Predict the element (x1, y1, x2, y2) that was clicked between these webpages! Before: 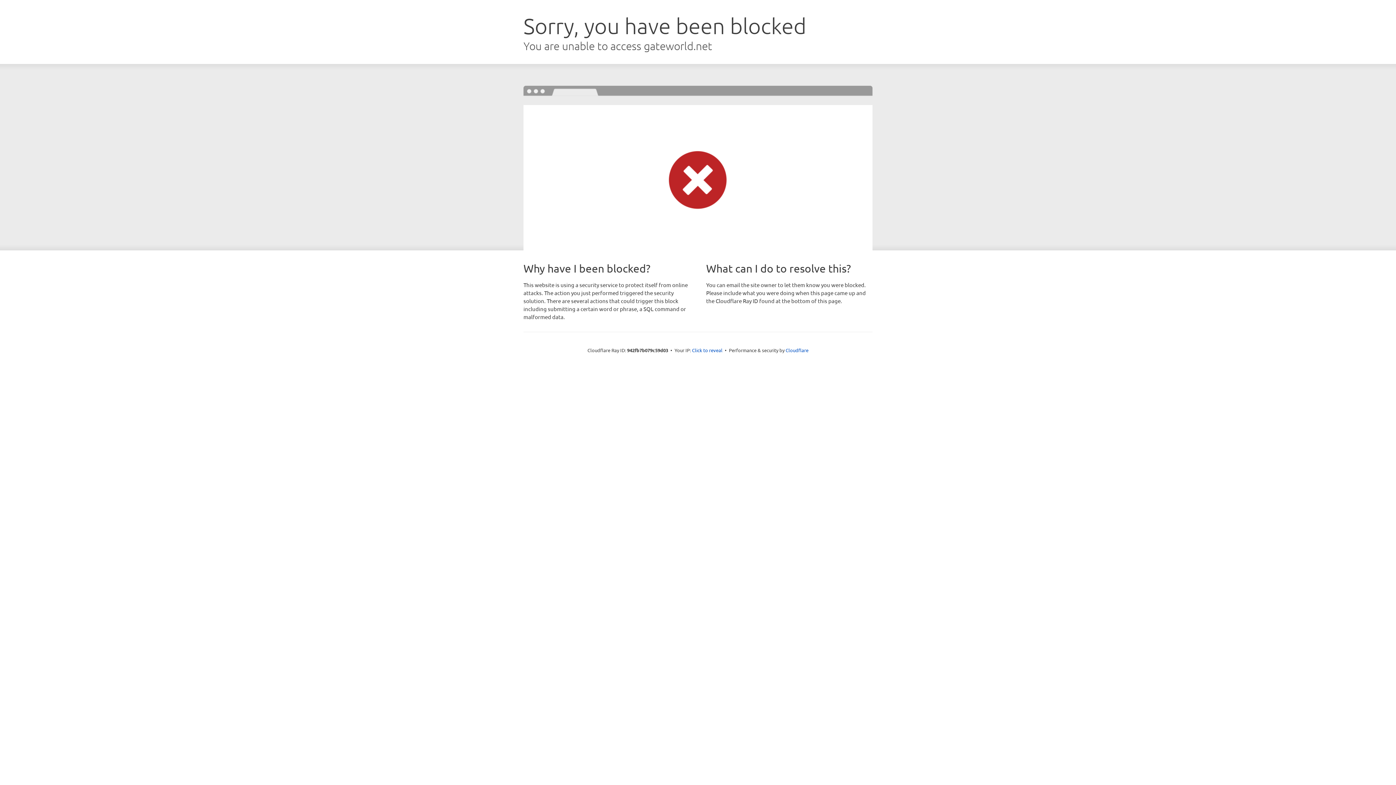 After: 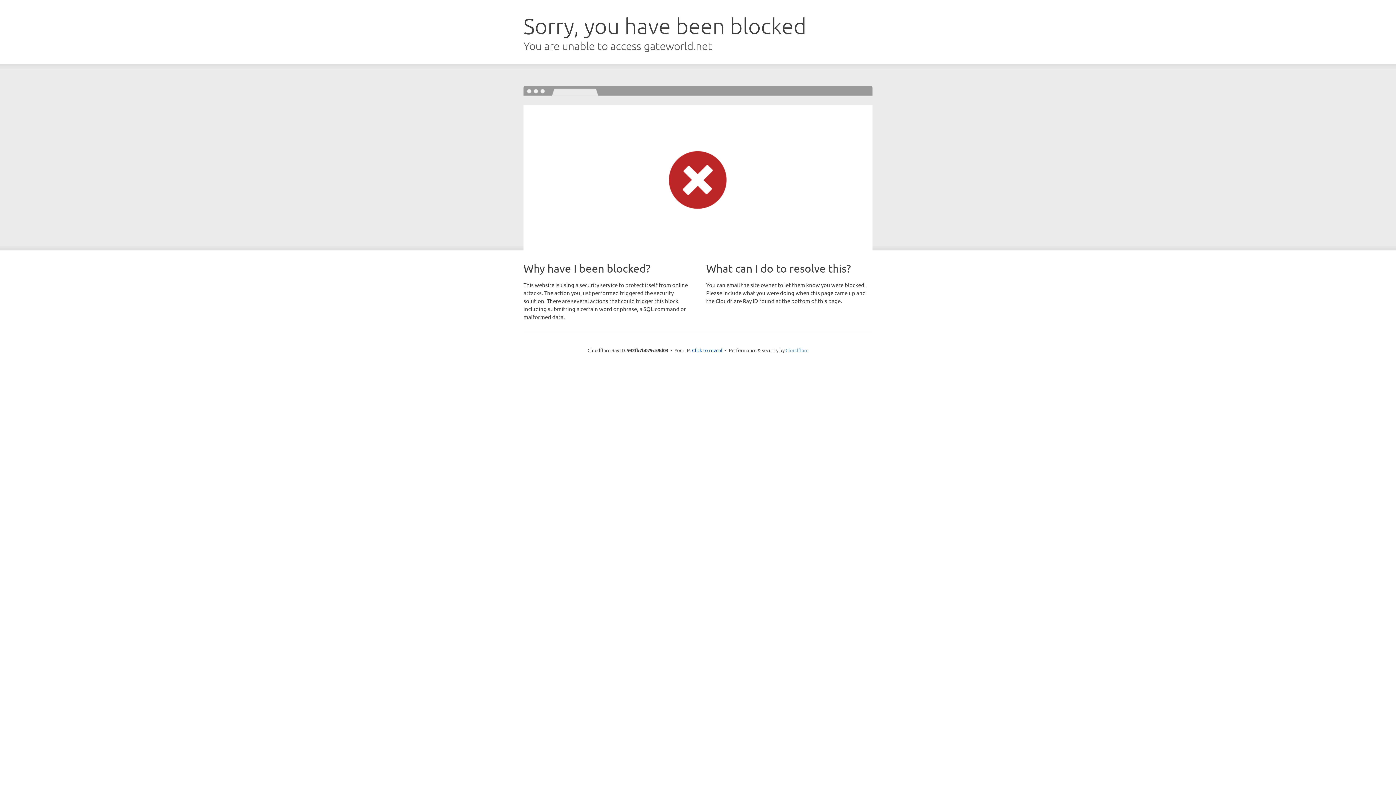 Action: label: Cloudflare bbox: (785, 347, 808, 353)